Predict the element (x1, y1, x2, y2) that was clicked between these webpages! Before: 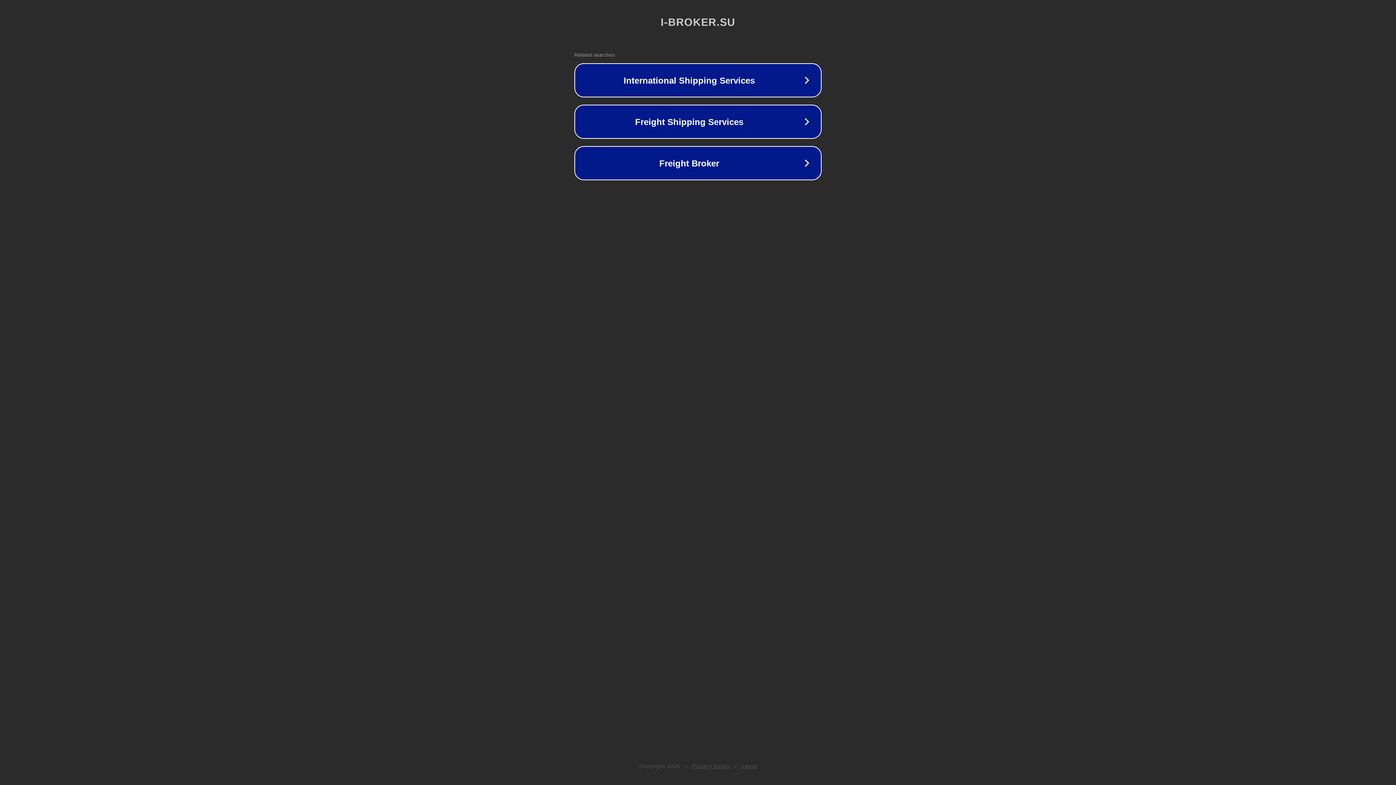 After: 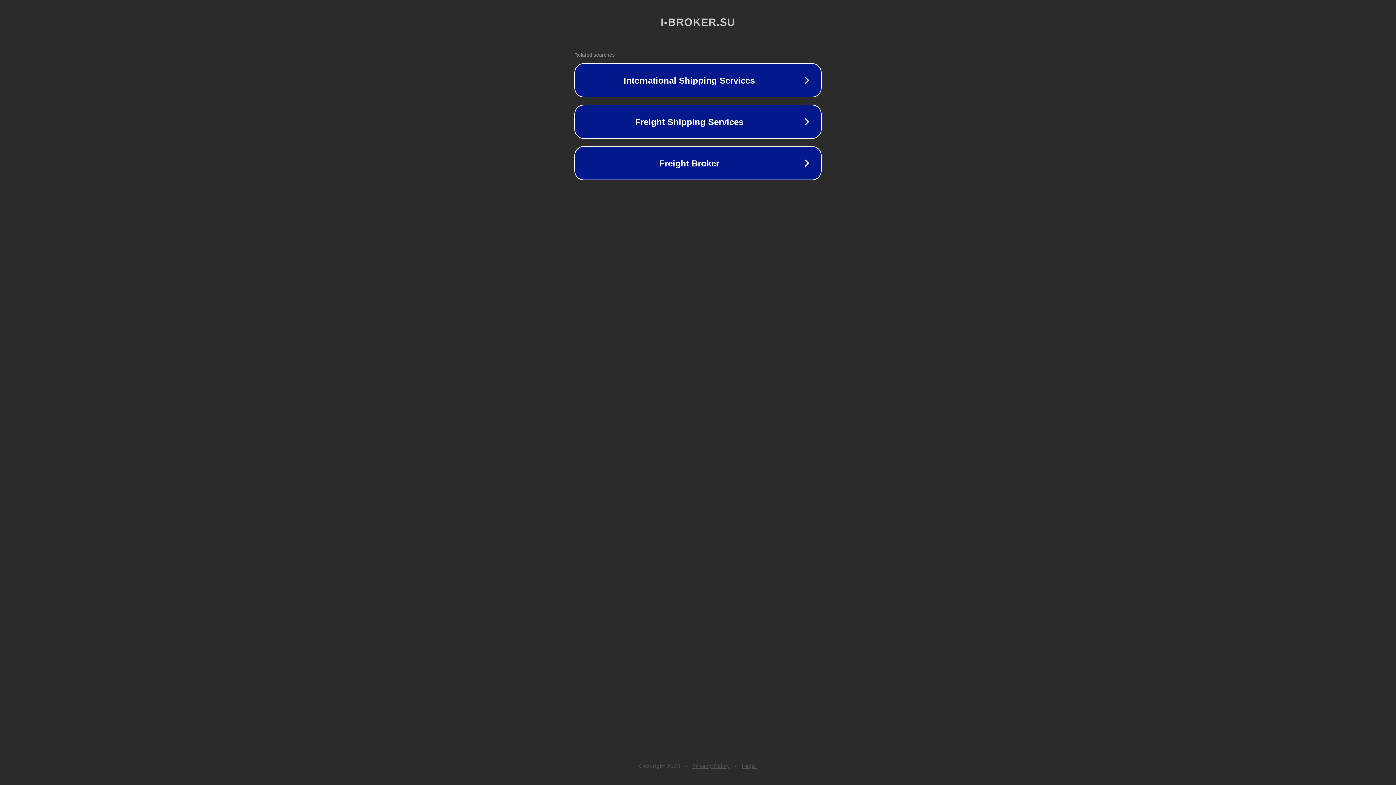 Action: label: Legal bbox: (742, 763, 757, 769)